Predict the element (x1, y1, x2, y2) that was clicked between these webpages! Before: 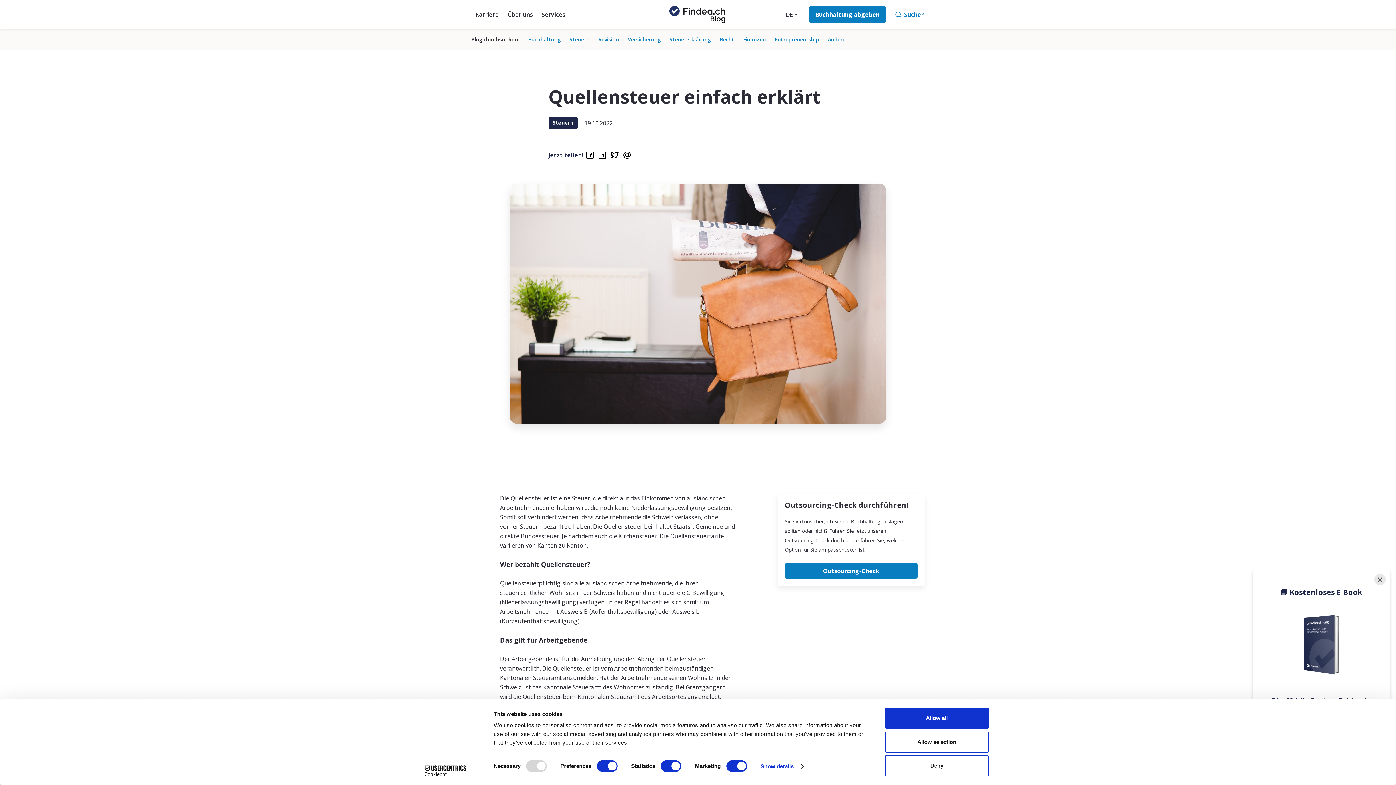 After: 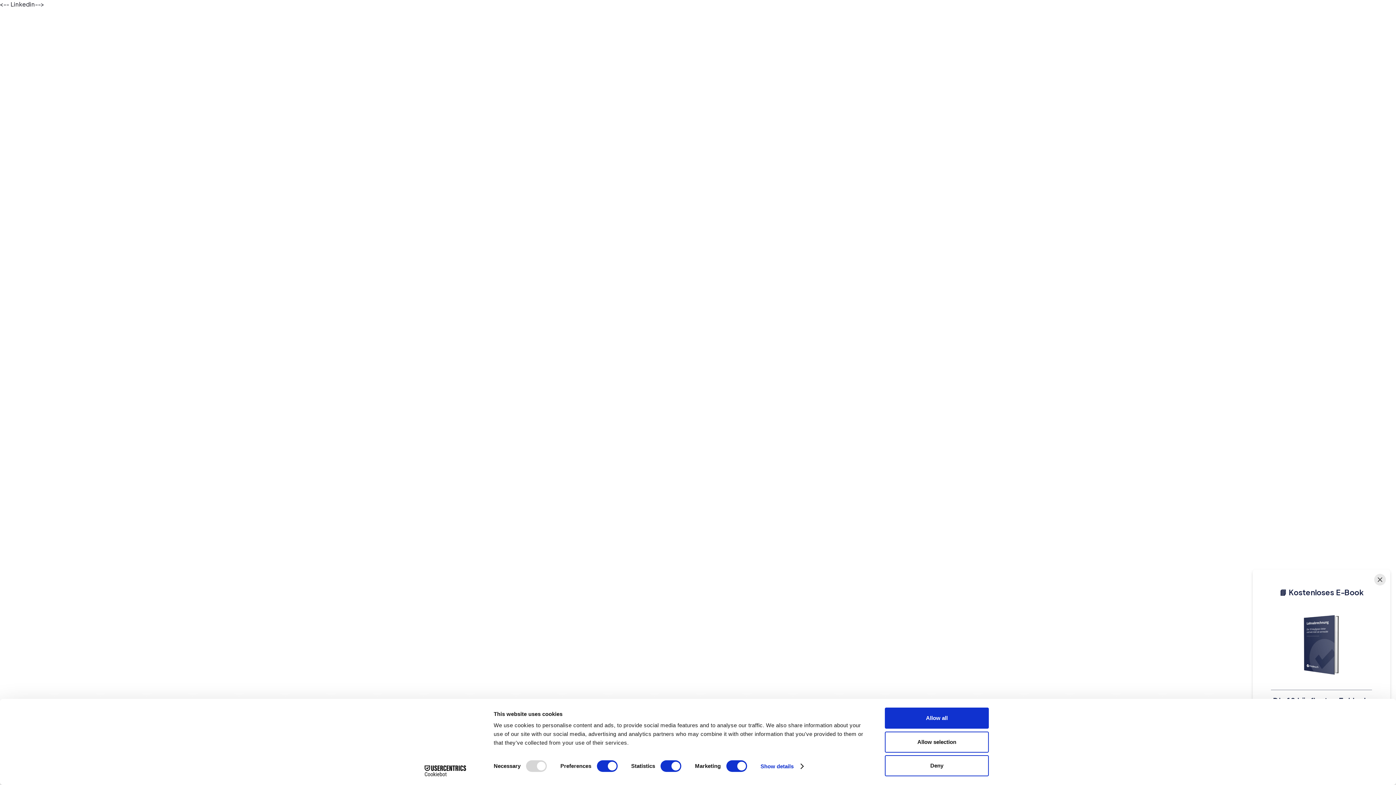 Action: label: Steuern bbox: (548, 117, 578, 129)